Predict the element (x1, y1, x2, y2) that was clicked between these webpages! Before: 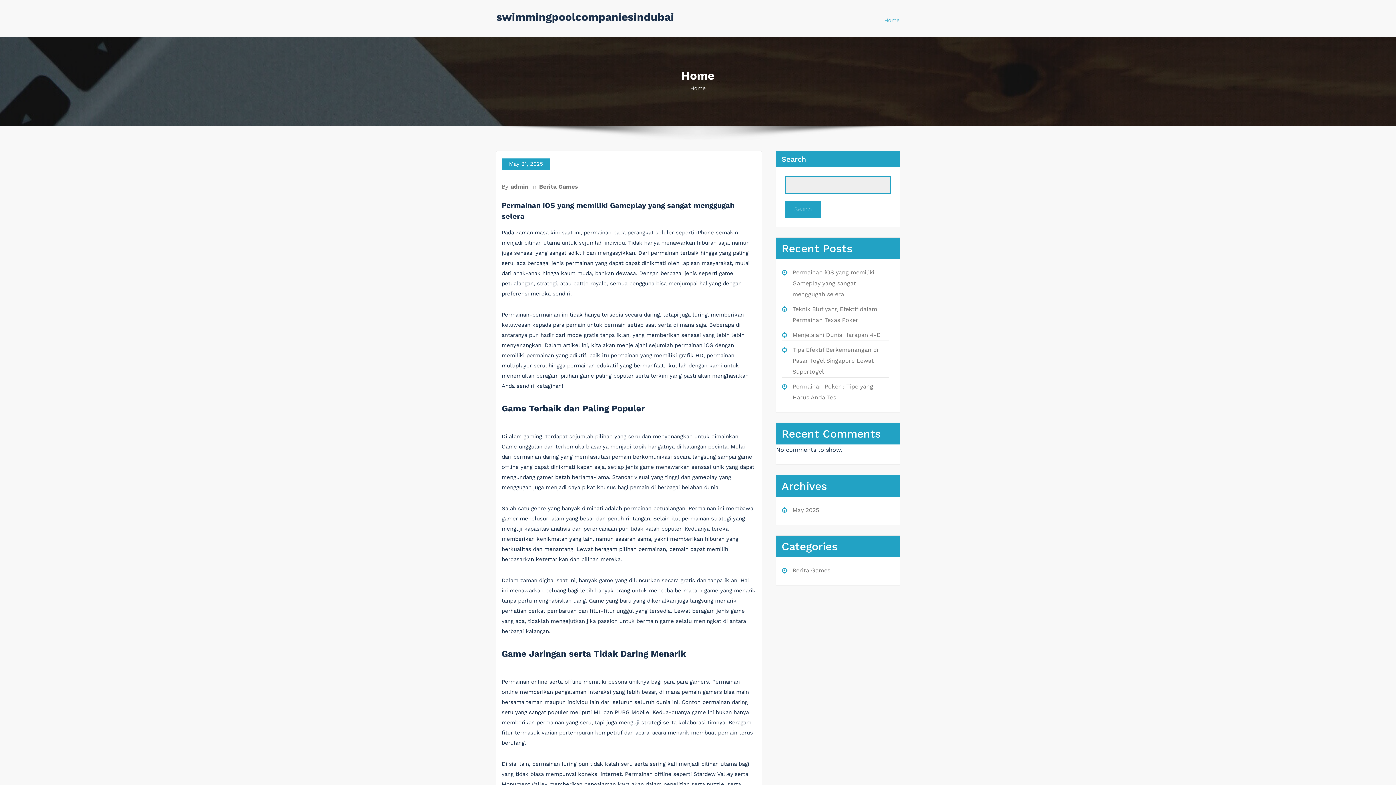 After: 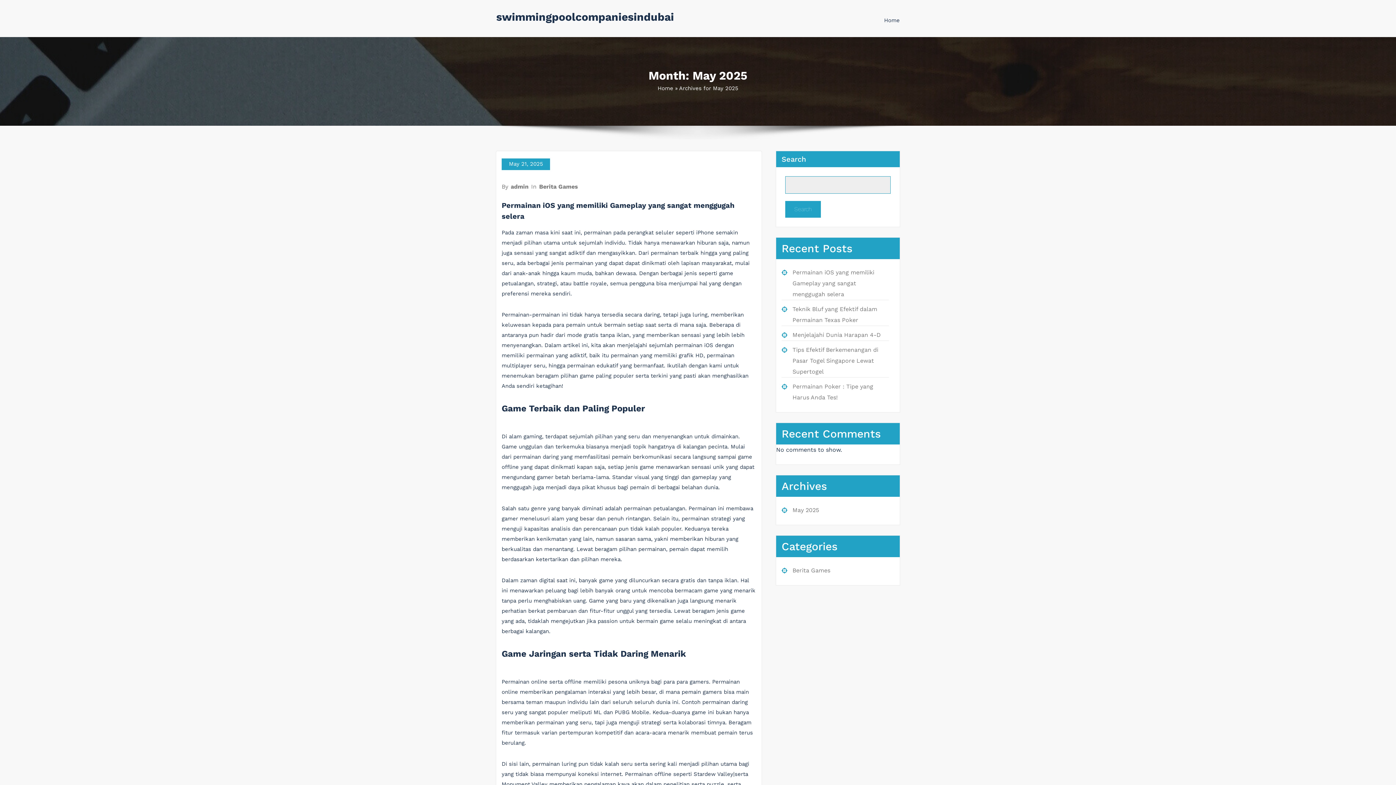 Action: bbox: (792, 506, 819, 513) label: May 2025